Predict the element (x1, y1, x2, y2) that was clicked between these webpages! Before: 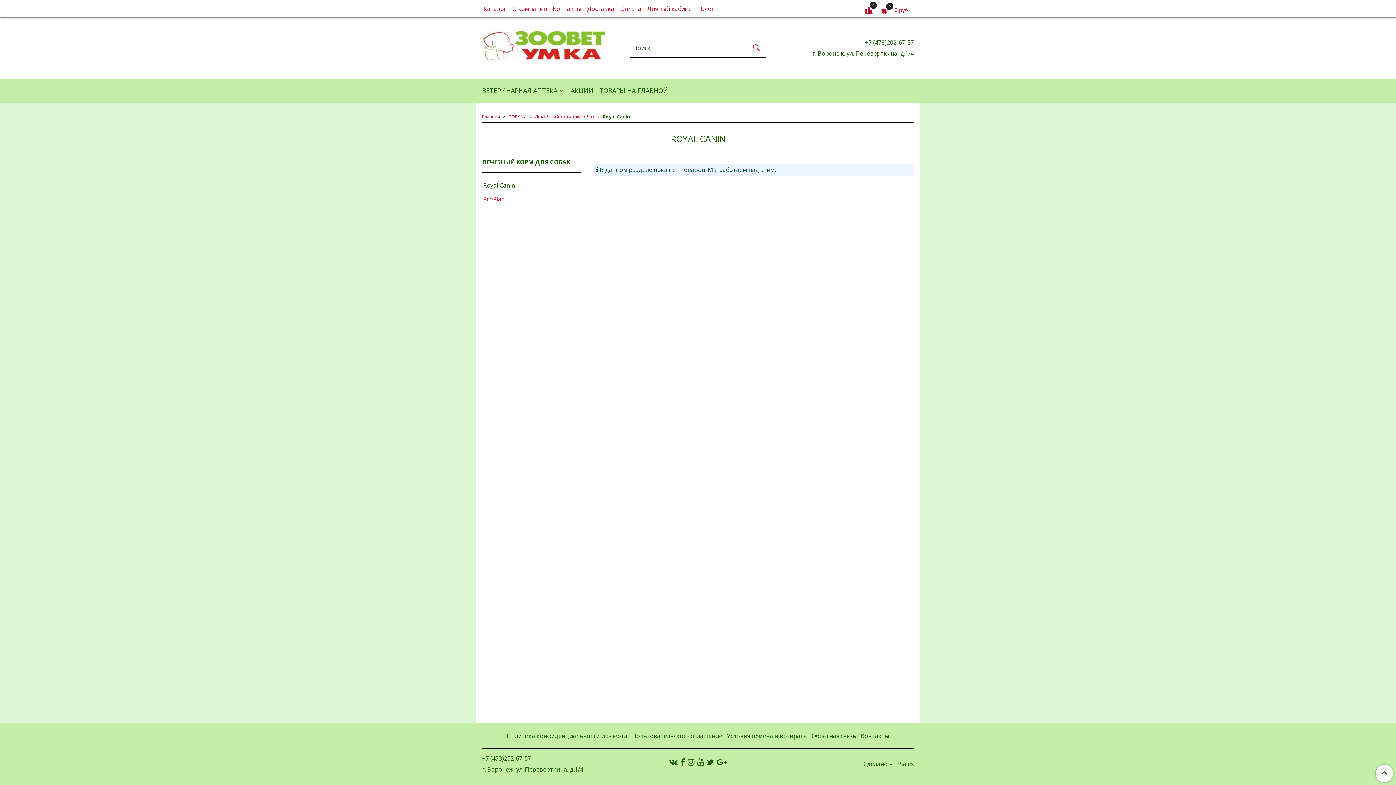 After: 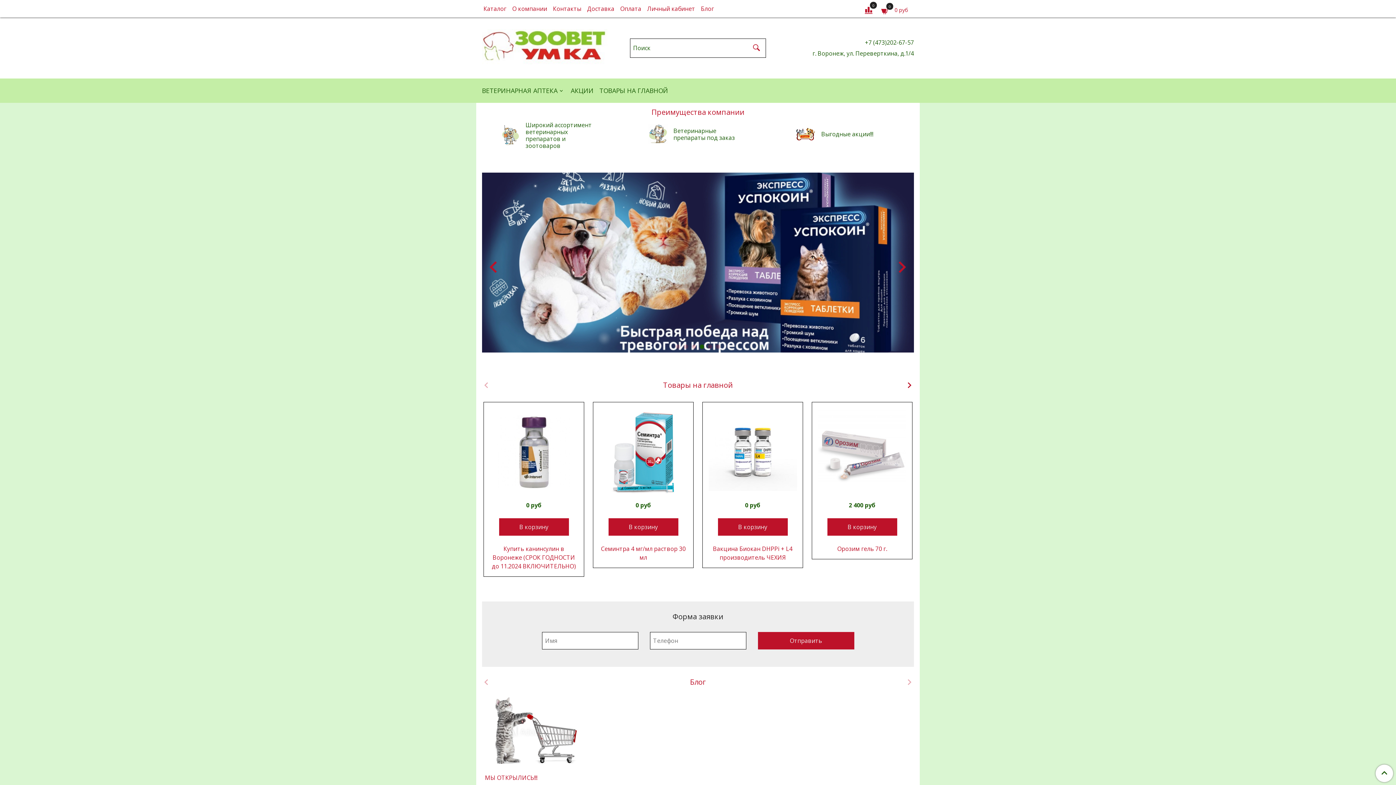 Action: bbox: (482, 37, 608, 54)